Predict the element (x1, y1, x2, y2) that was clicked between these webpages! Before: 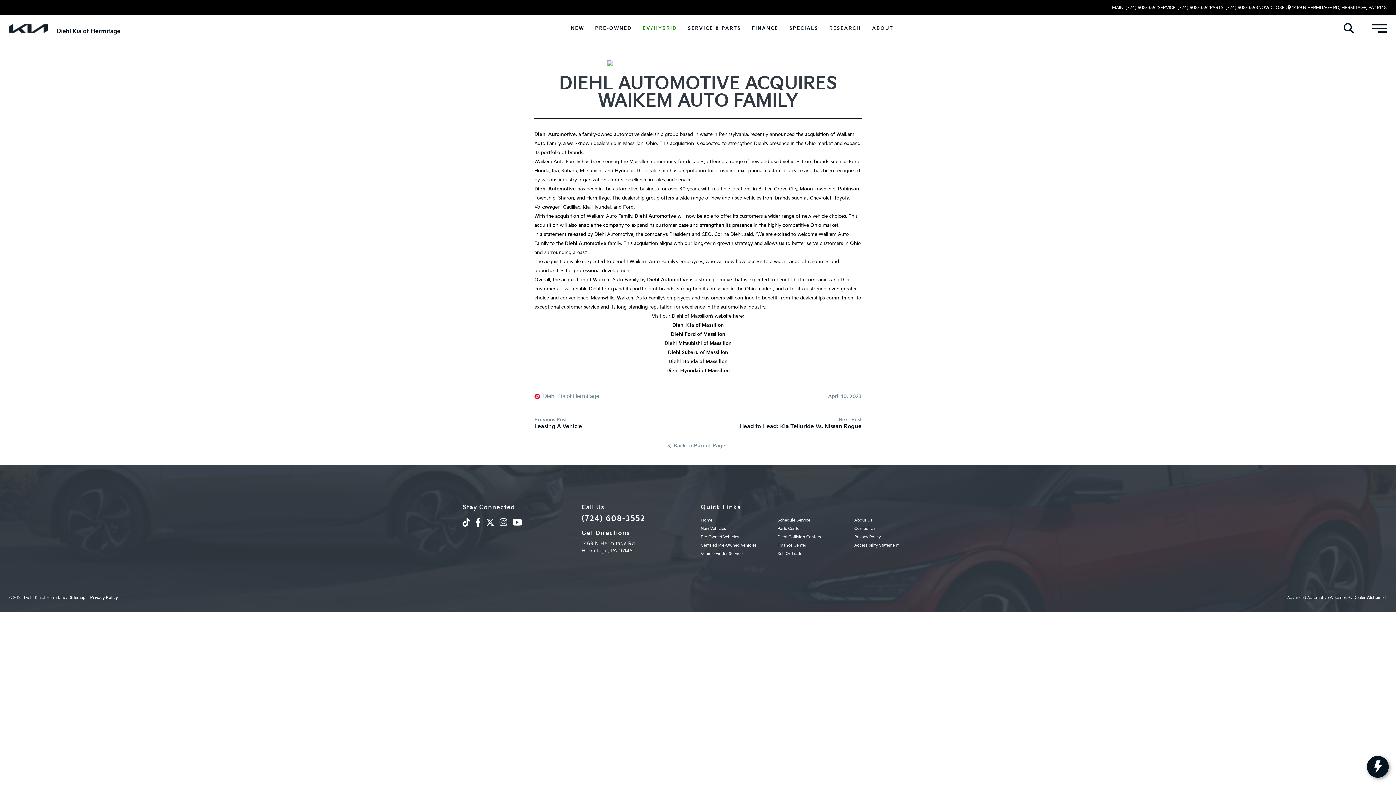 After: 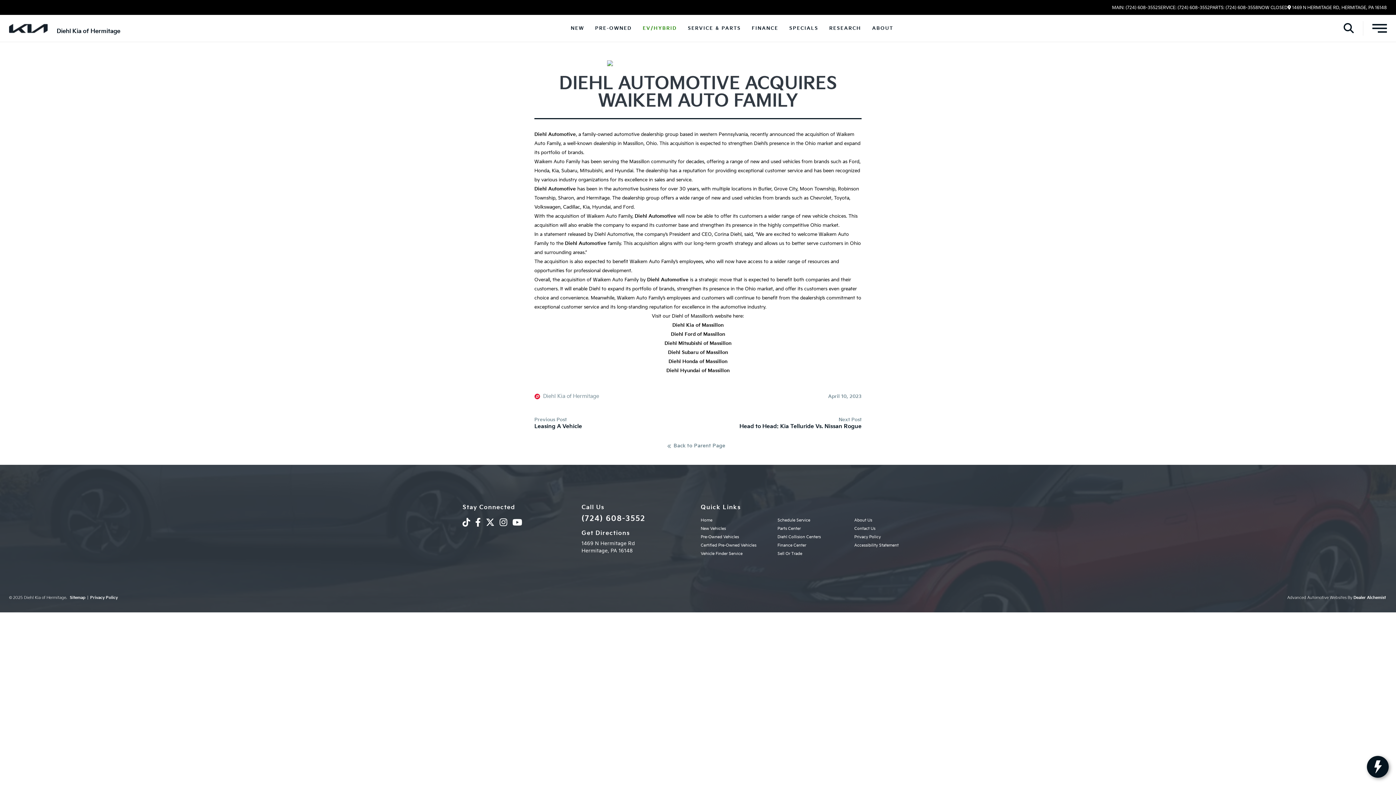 Action: bbox: (1112, 5, 1158, 10) label: MAIN: (724) 608-3552